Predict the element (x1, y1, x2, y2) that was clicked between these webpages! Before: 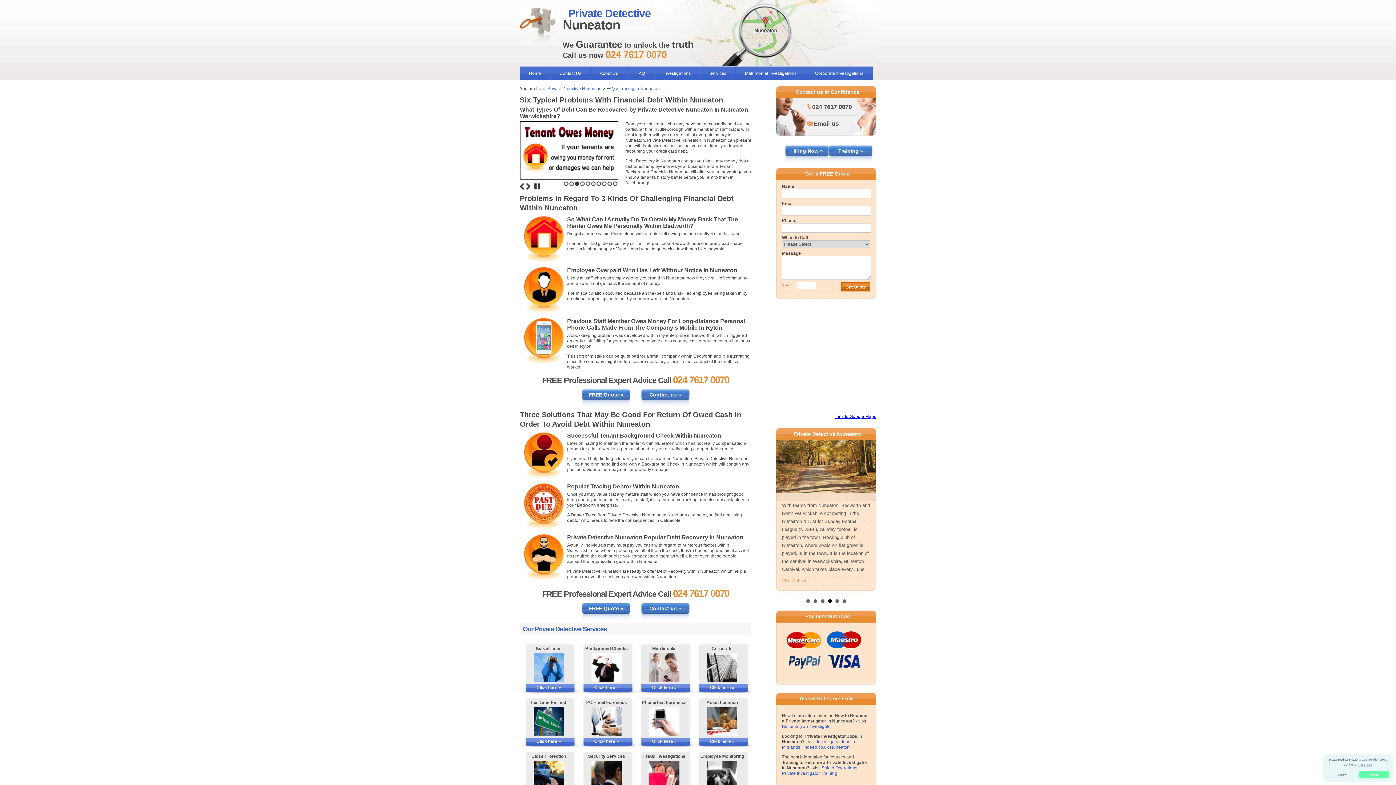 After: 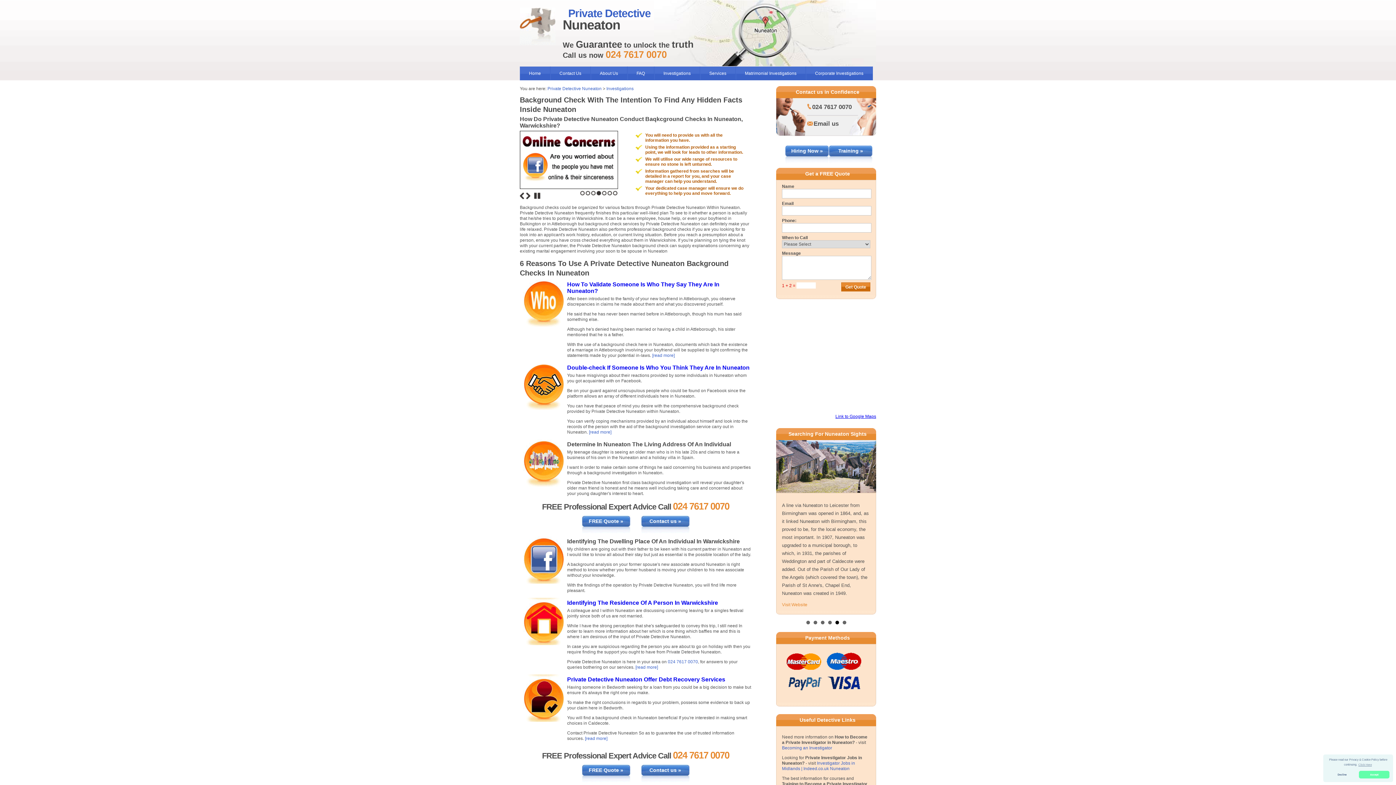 Action: bbox: (577, 653, 635, 682) label: More Information on Background Checks